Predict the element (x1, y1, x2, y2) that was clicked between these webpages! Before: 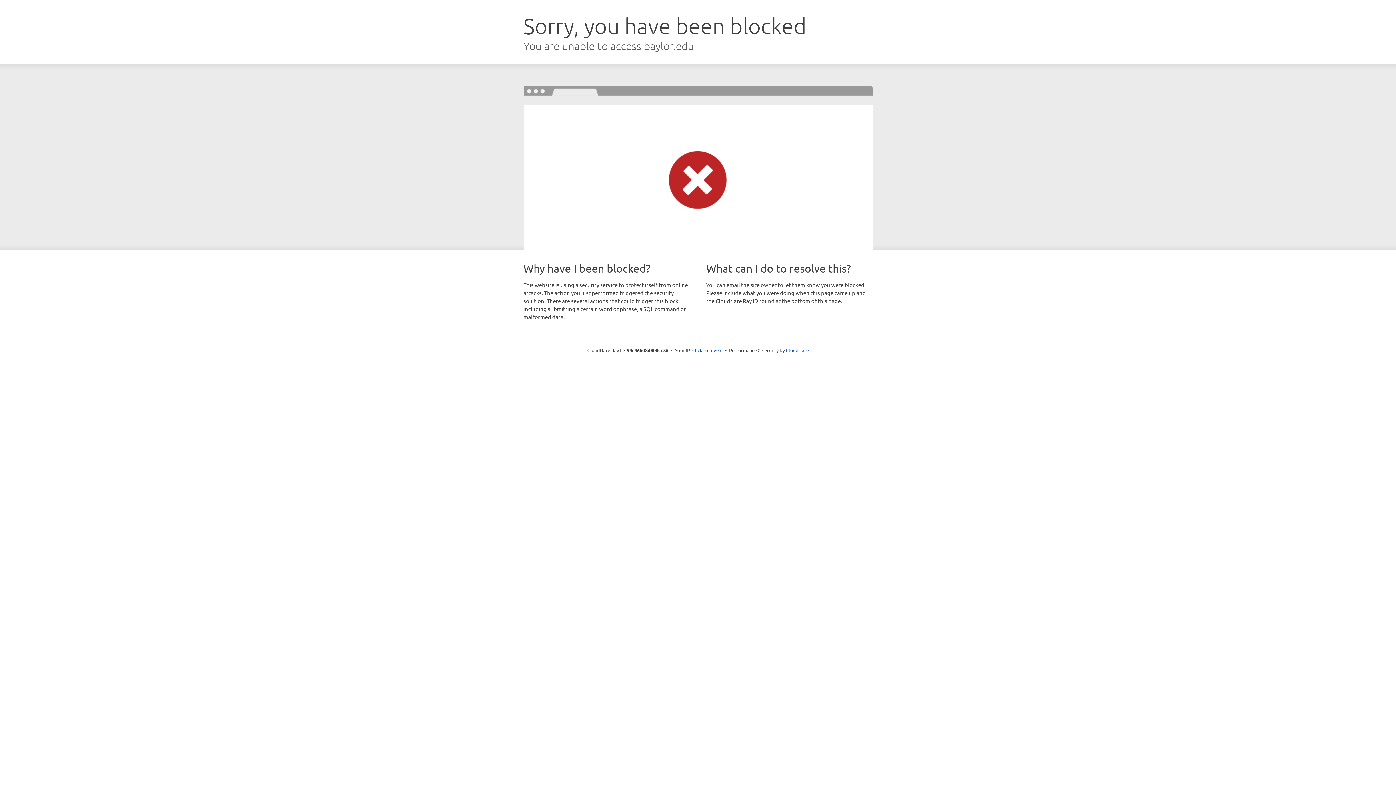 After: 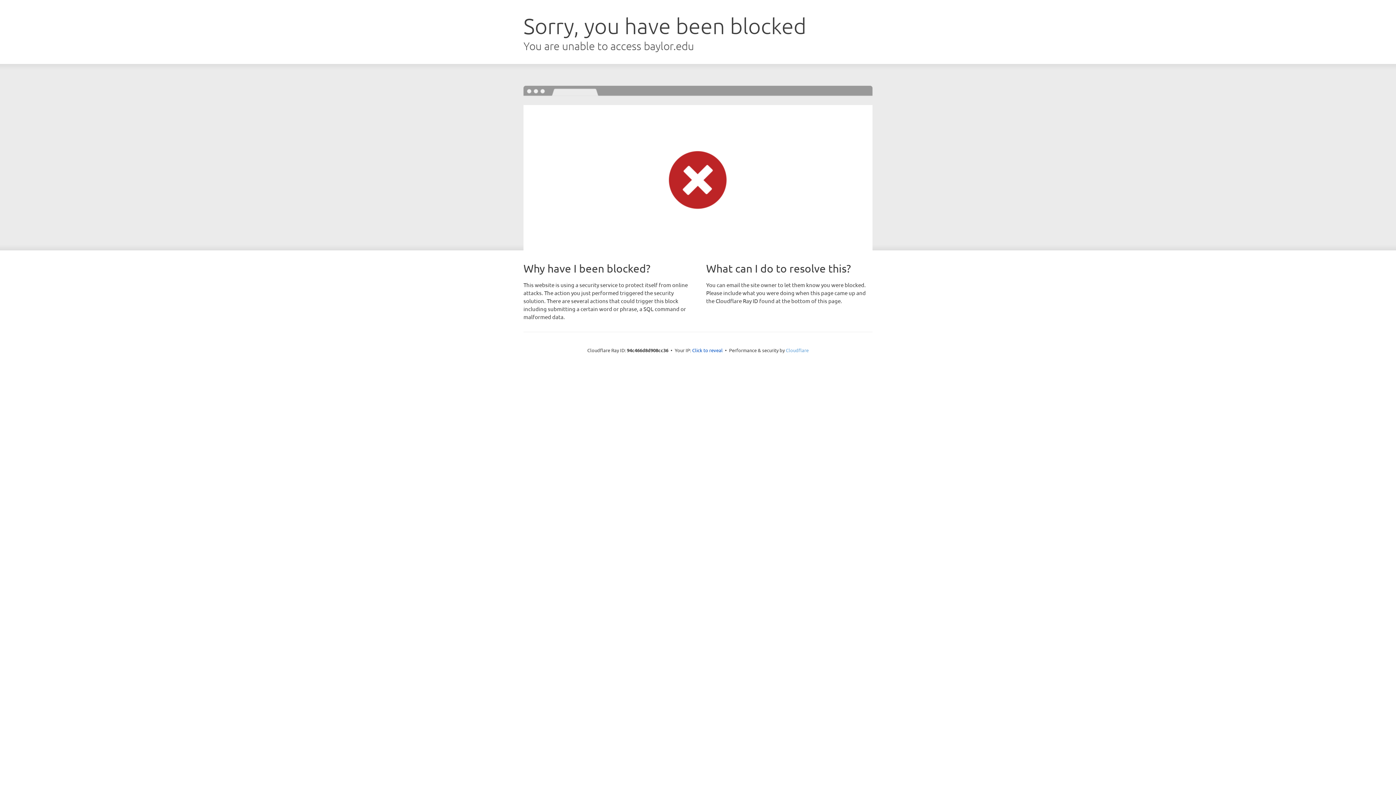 Action: bbox: (786, 347, 808, 353) label: Cloudflare